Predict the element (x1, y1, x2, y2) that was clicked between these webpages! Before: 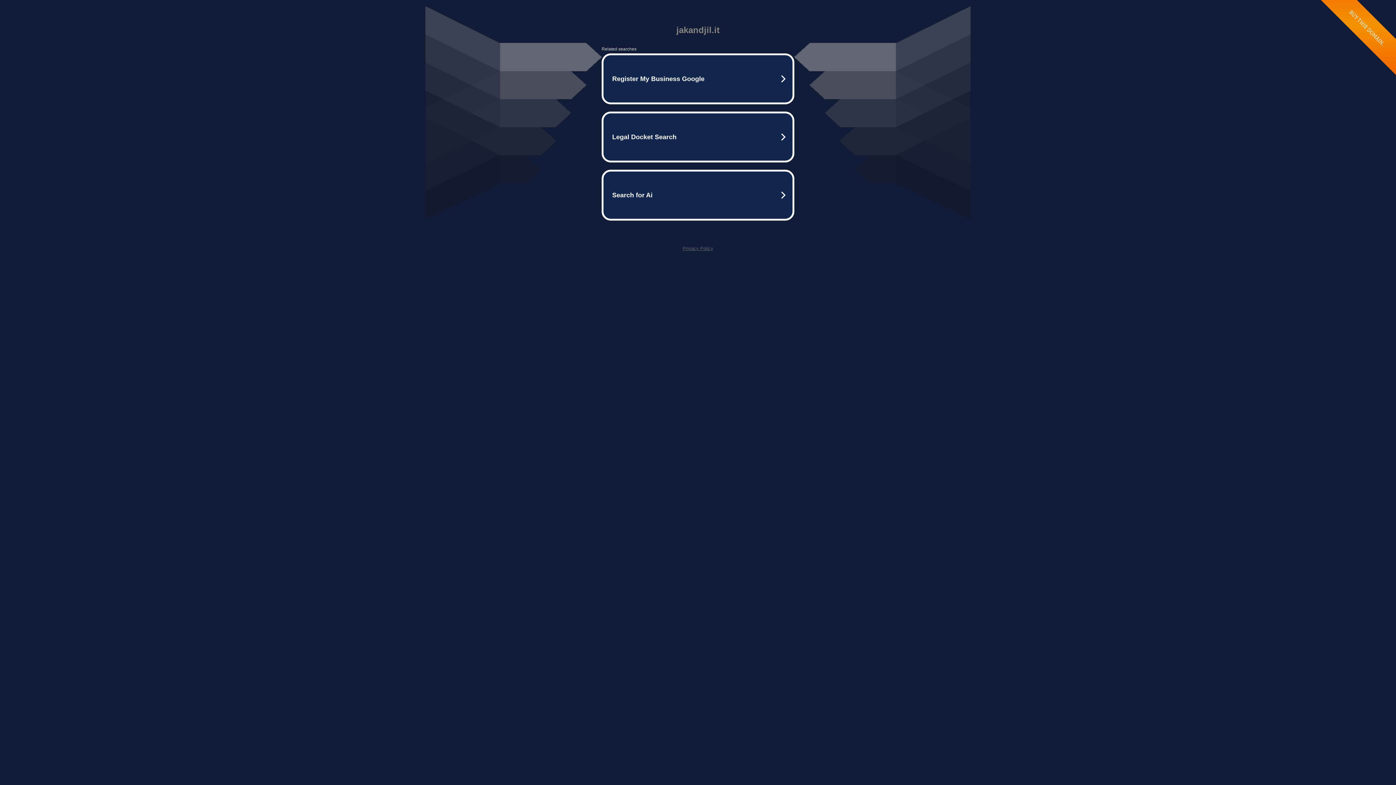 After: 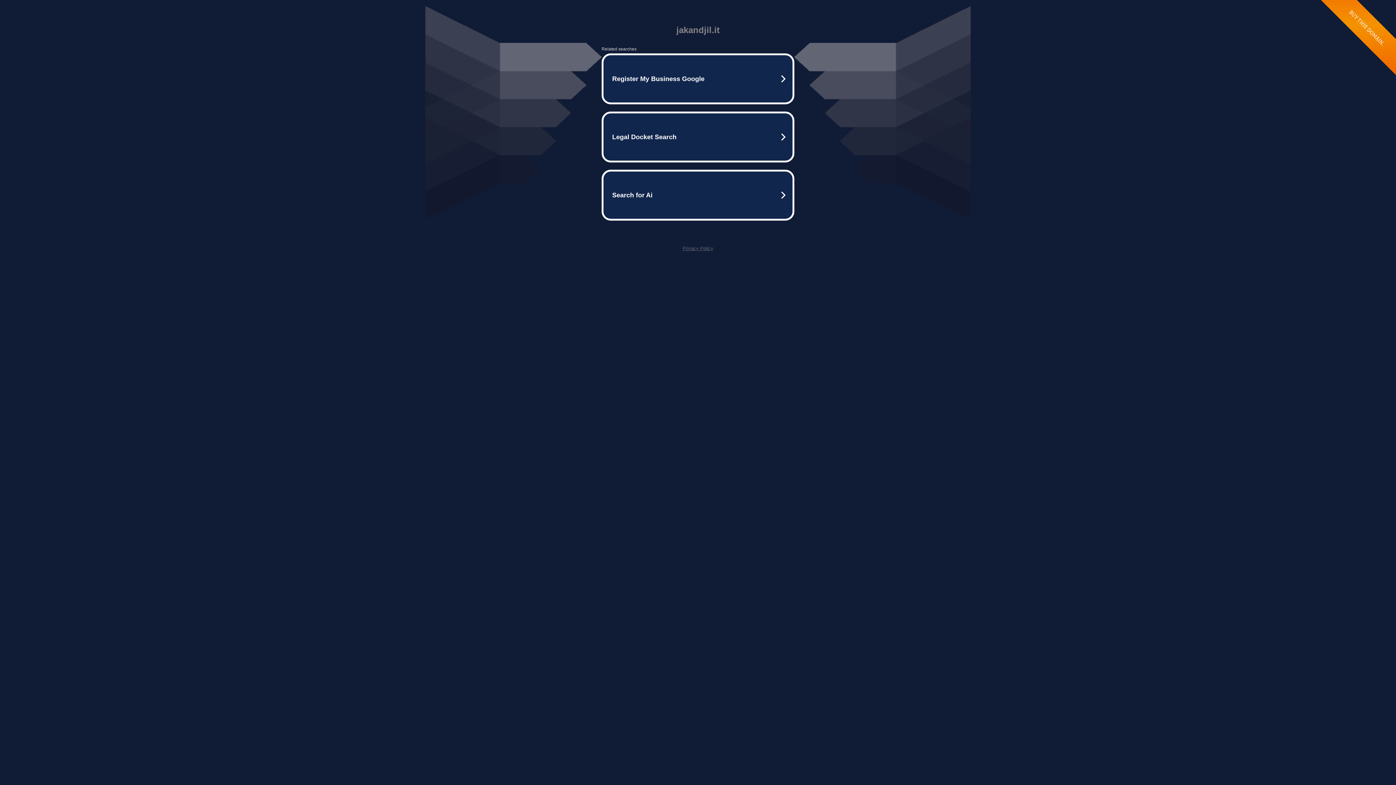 Action: bbox: (682, 245, 713, 251) label: Privacy Policy